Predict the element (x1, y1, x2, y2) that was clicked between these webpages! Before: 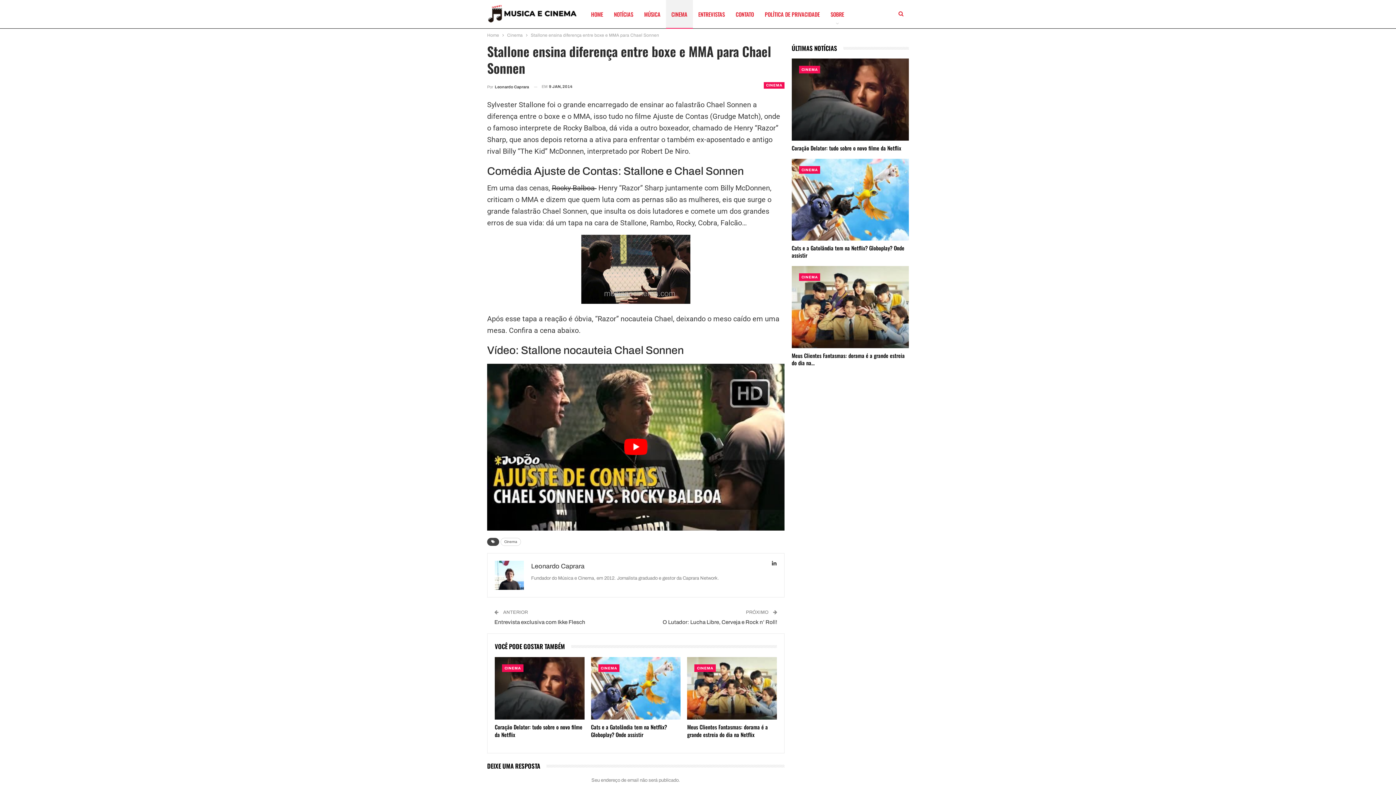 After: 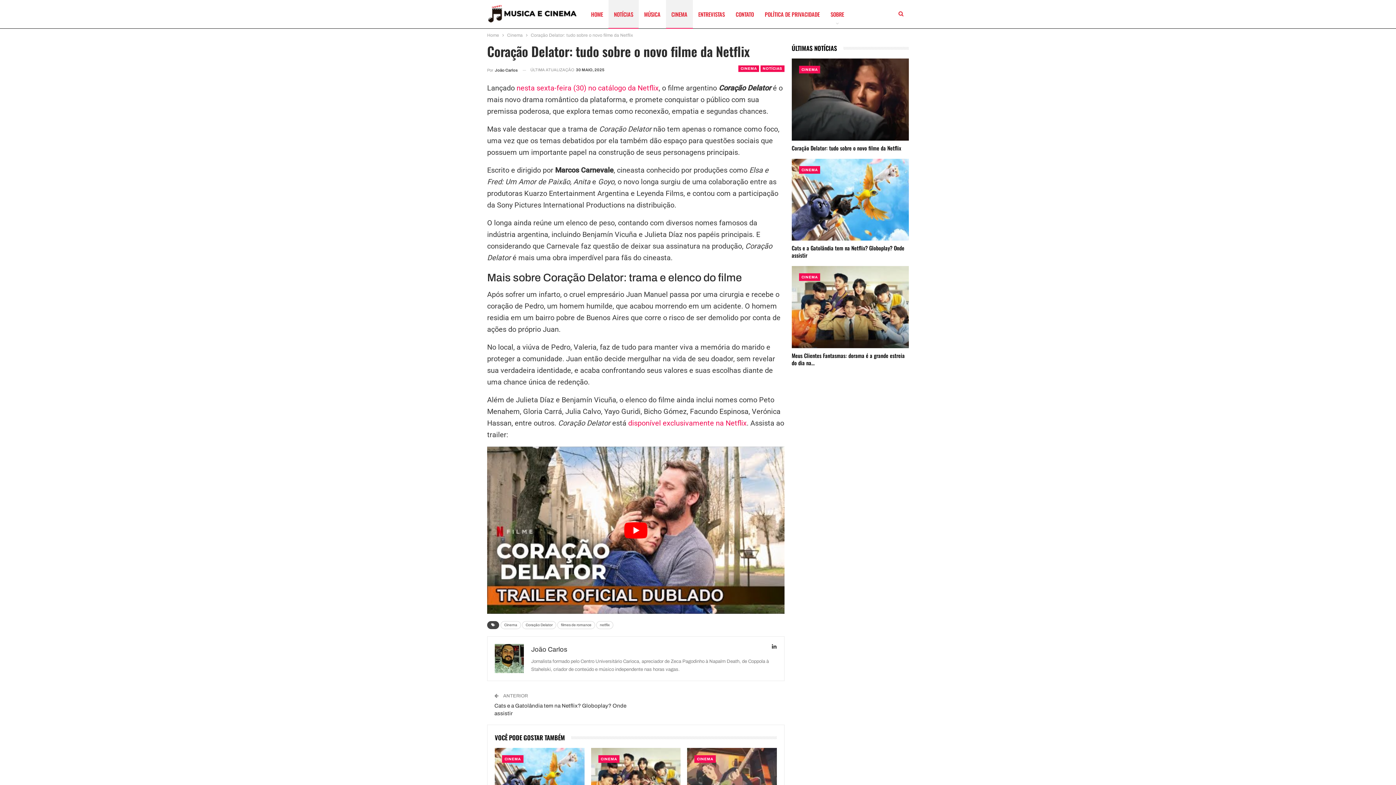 Action: label: Coração Delator: tudo sobre o novo filme da Netflix bbox: (791, 143, 901, 151)